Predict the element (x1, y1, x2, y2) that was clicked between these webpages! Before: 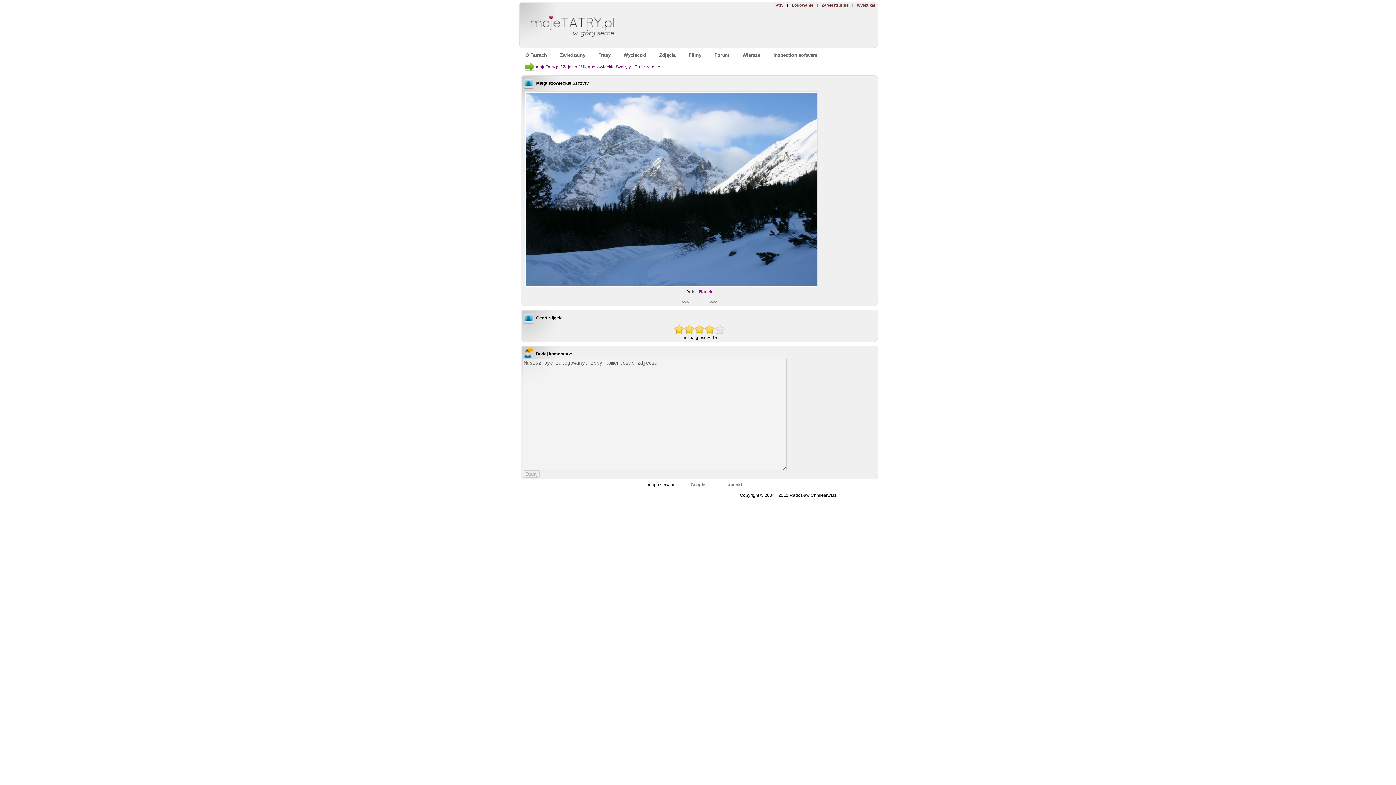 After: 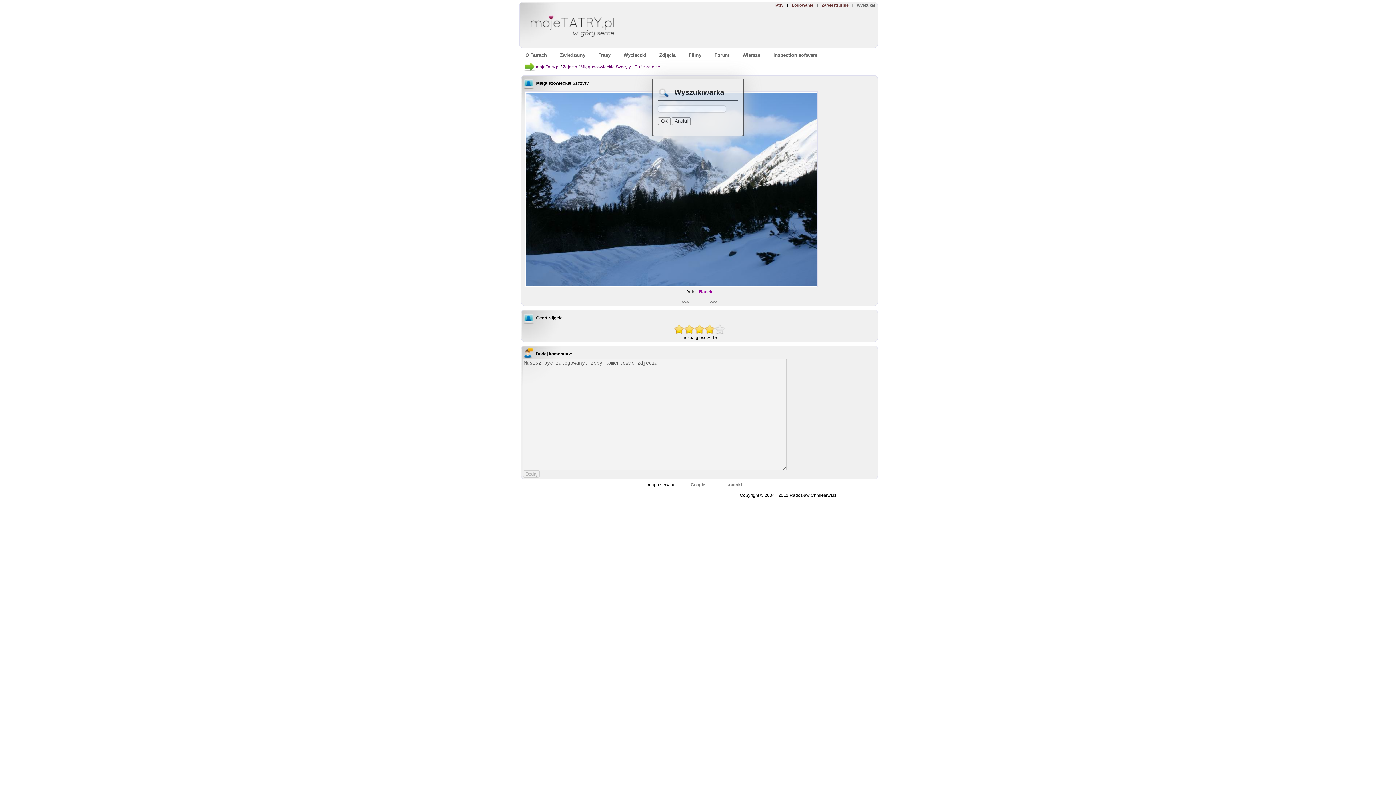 Action: bbox: (857, 3, 875, 7) label: Wyszukaj